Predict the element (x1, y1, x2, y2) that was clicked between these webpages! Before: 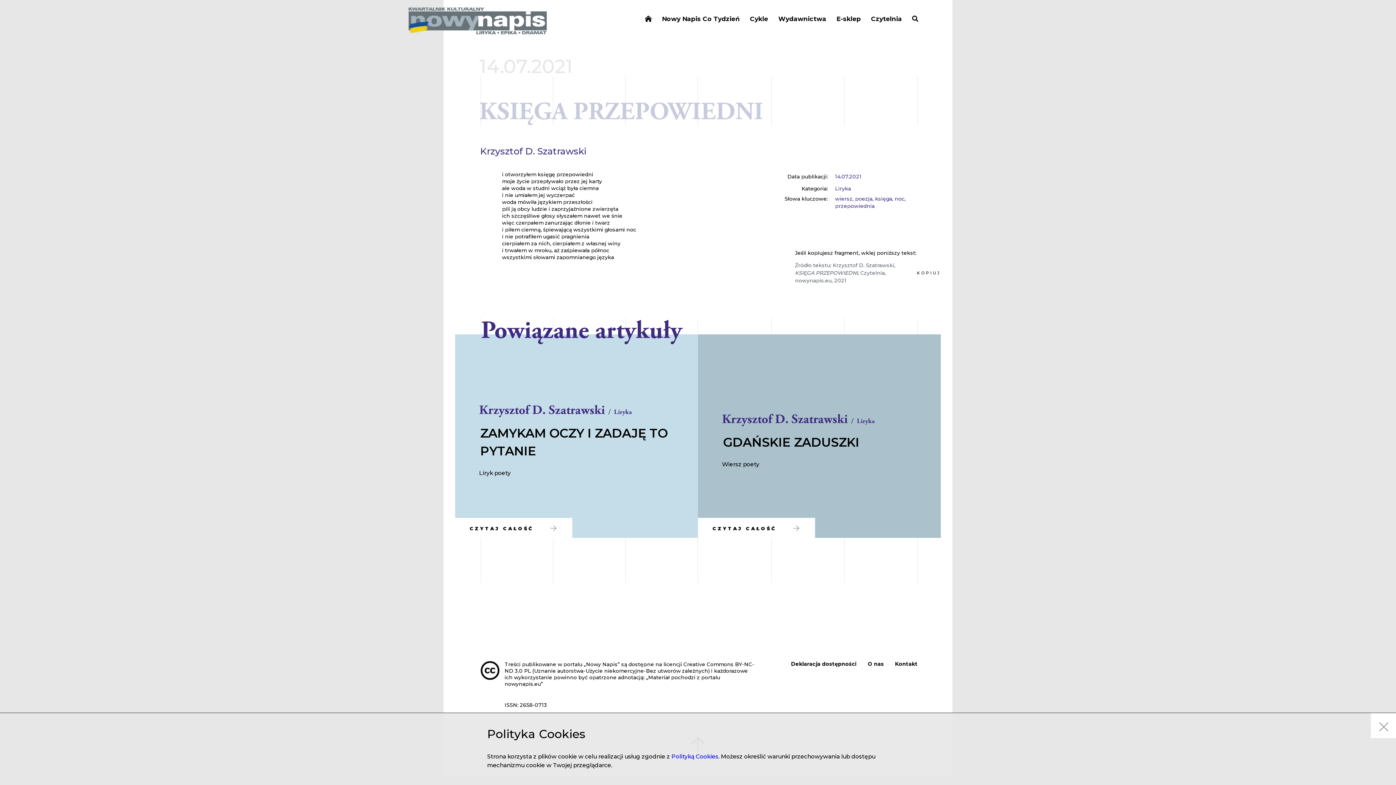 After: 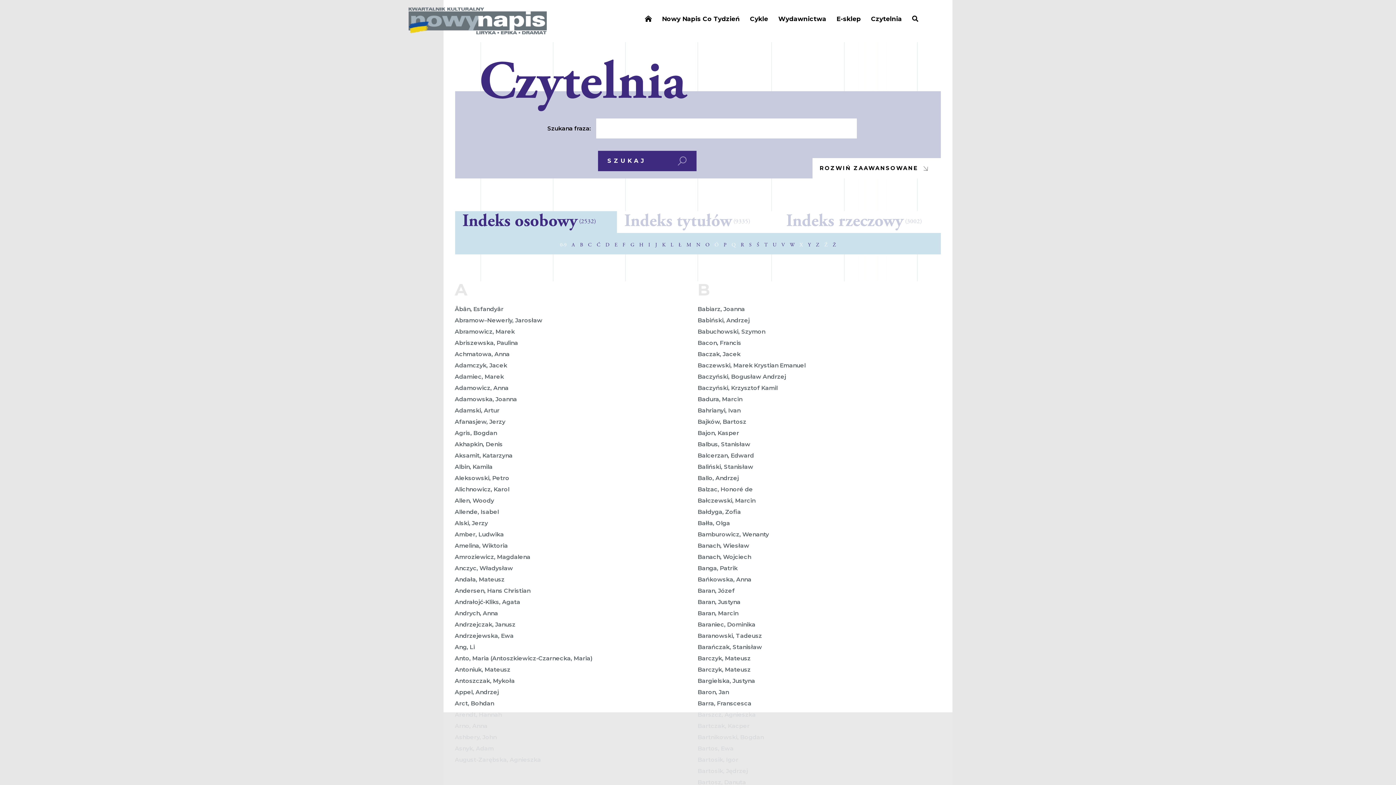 Action: label: Czytelnia bbox: (867, 12, 905, 25)